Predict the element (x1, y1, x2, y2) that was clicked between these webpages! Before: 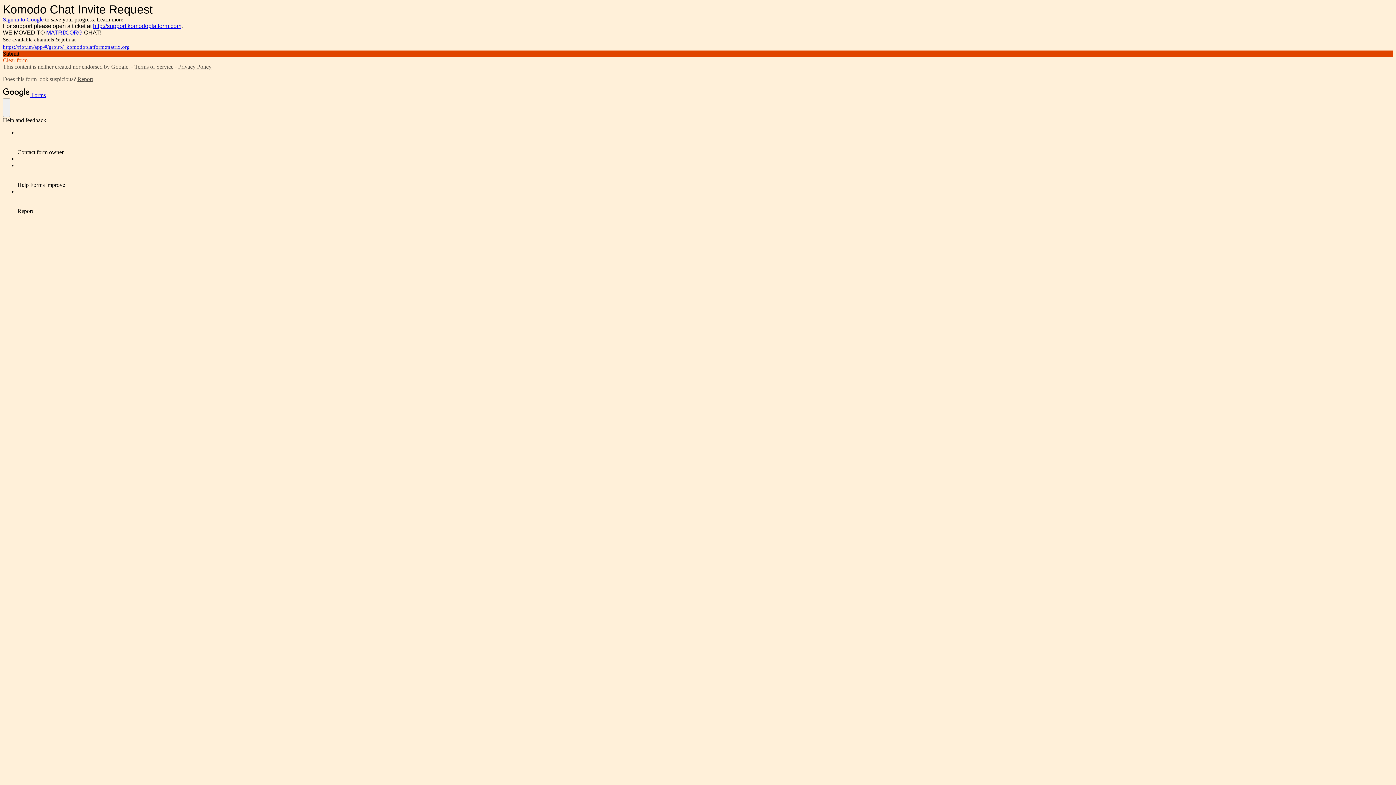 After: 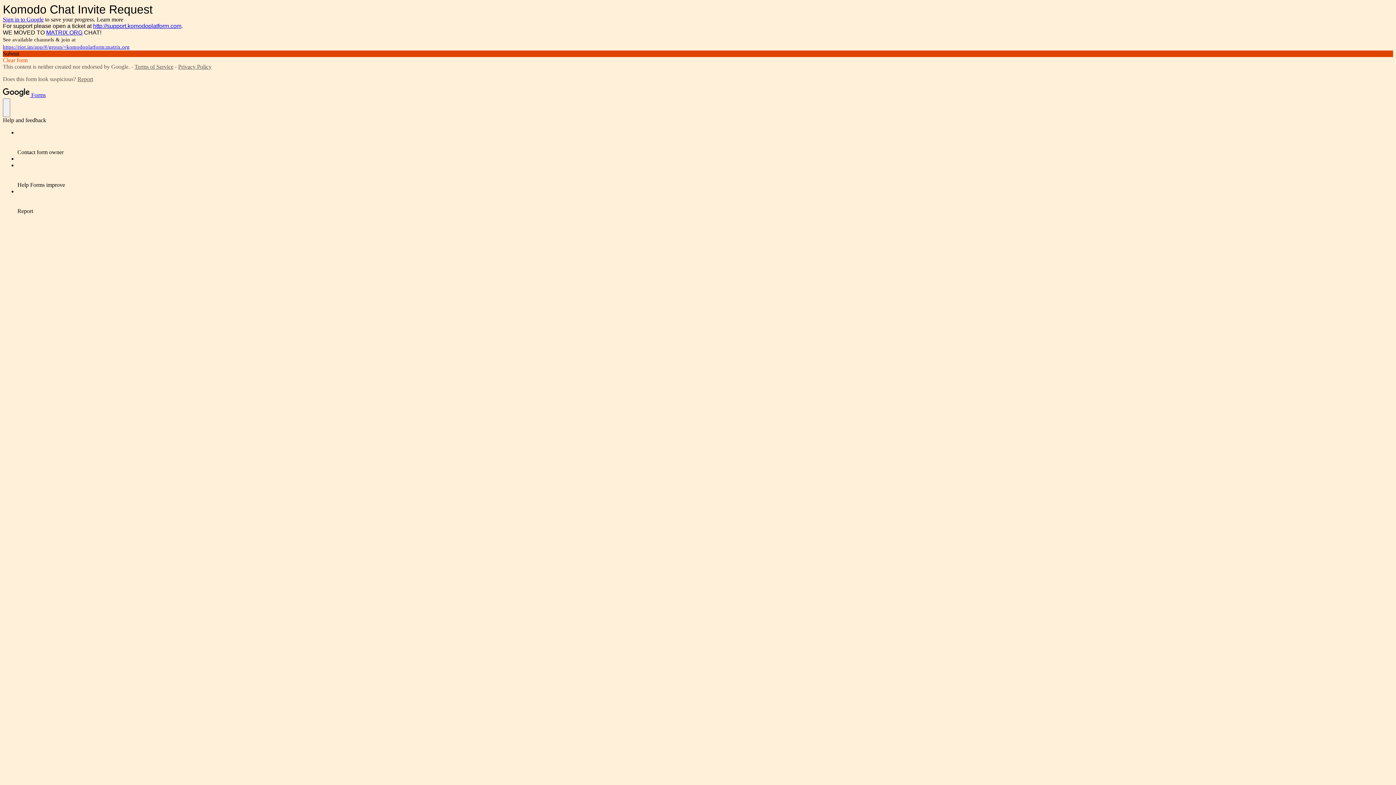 Action: bbox: (77, 76, 93, 82) label: Report